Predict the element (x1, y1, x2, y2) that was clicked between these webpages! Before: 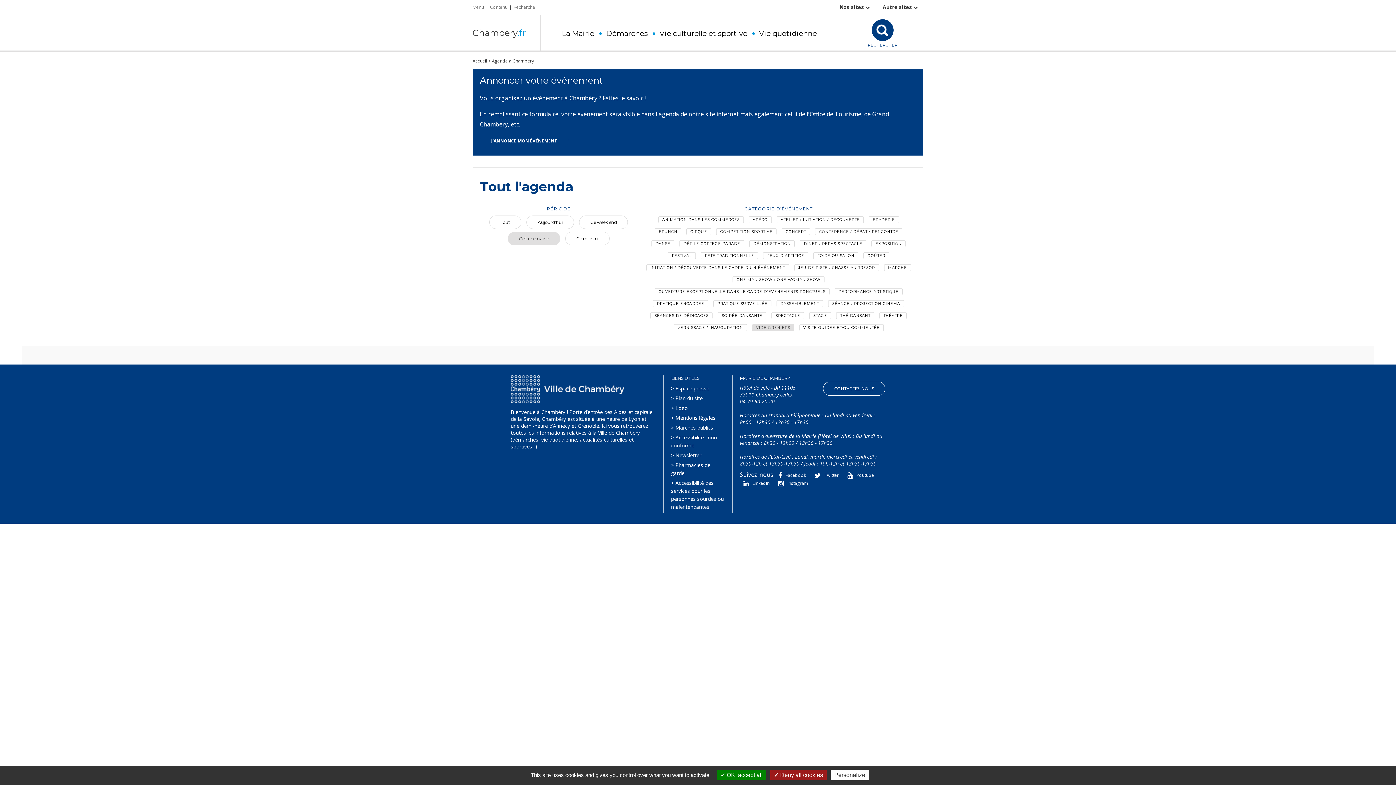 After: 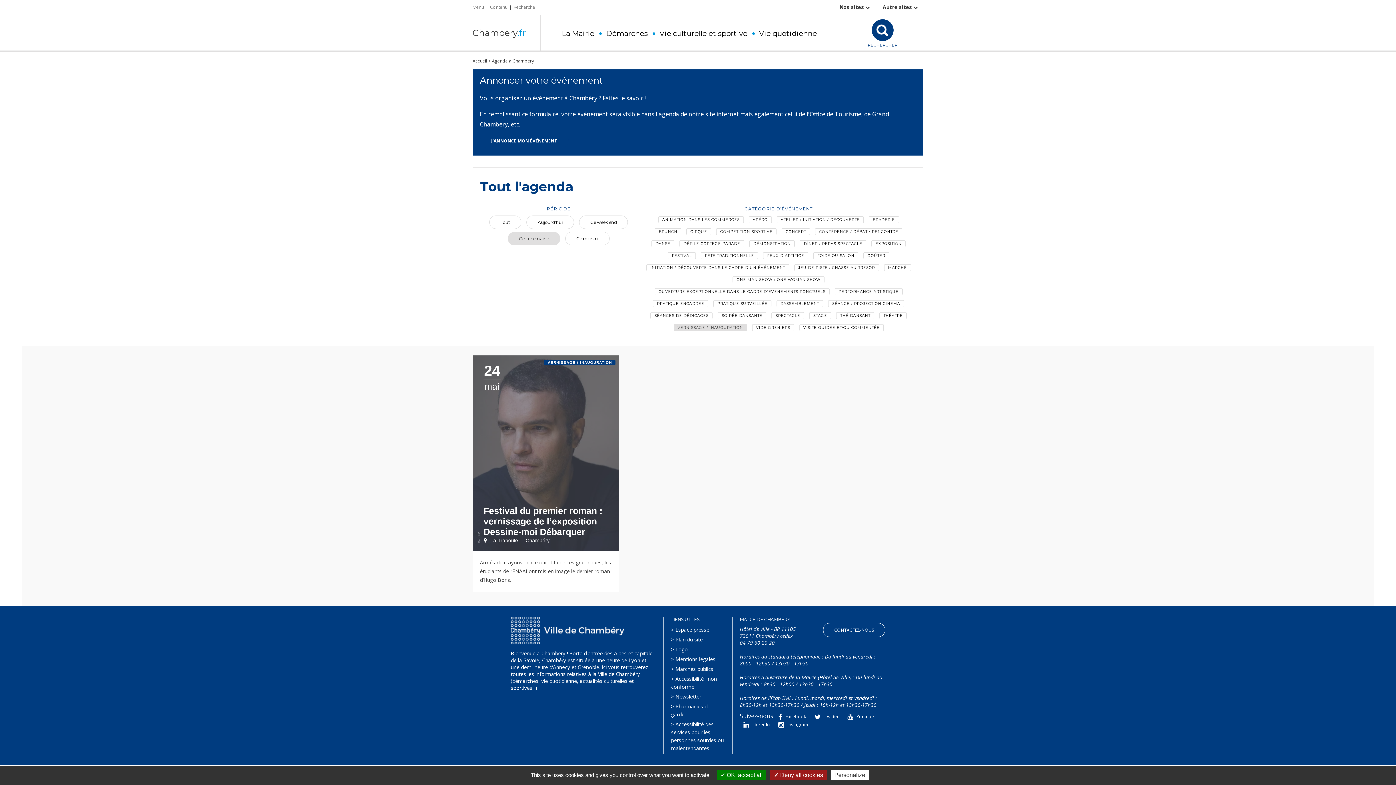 Action: label: VERNISSAGE / INAUGURATION bbox: (673, 324, 747, 331)